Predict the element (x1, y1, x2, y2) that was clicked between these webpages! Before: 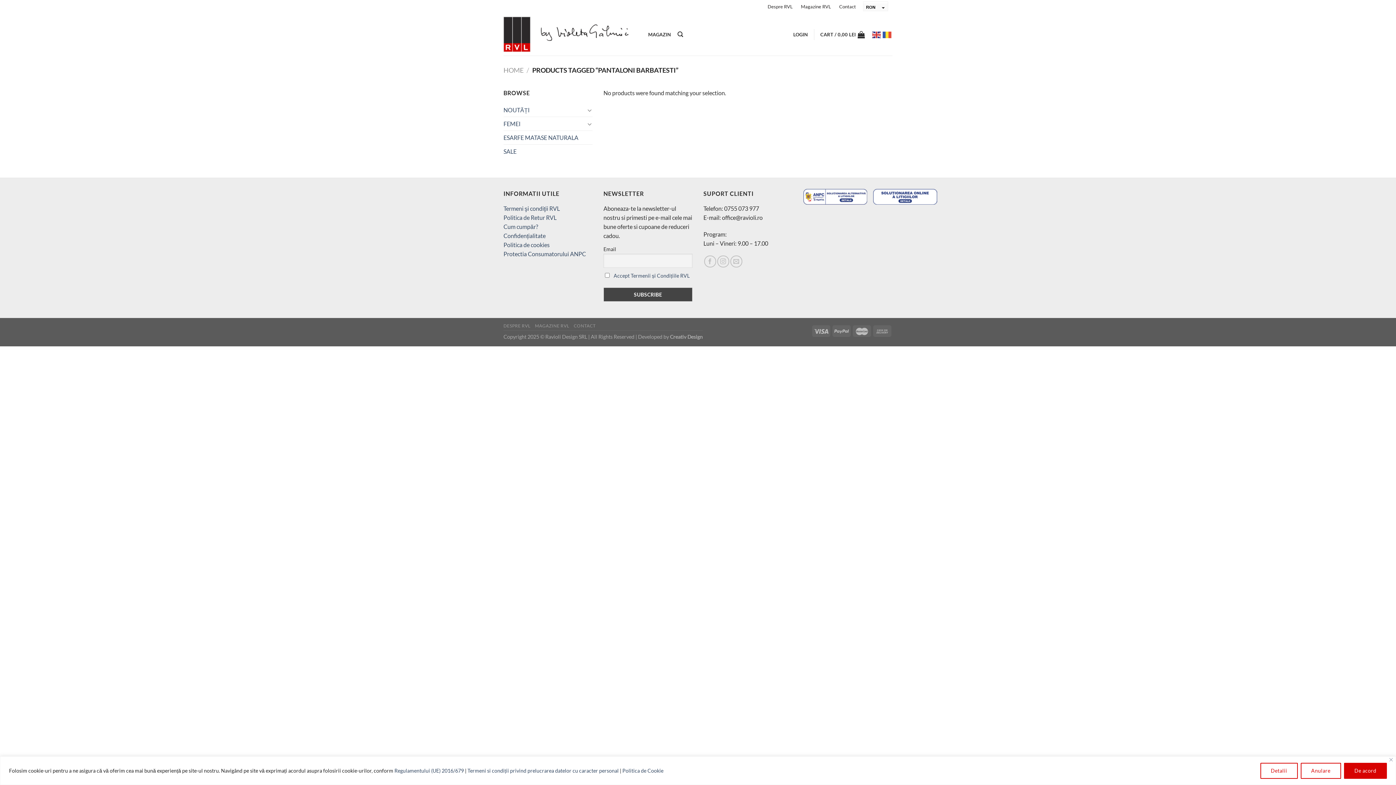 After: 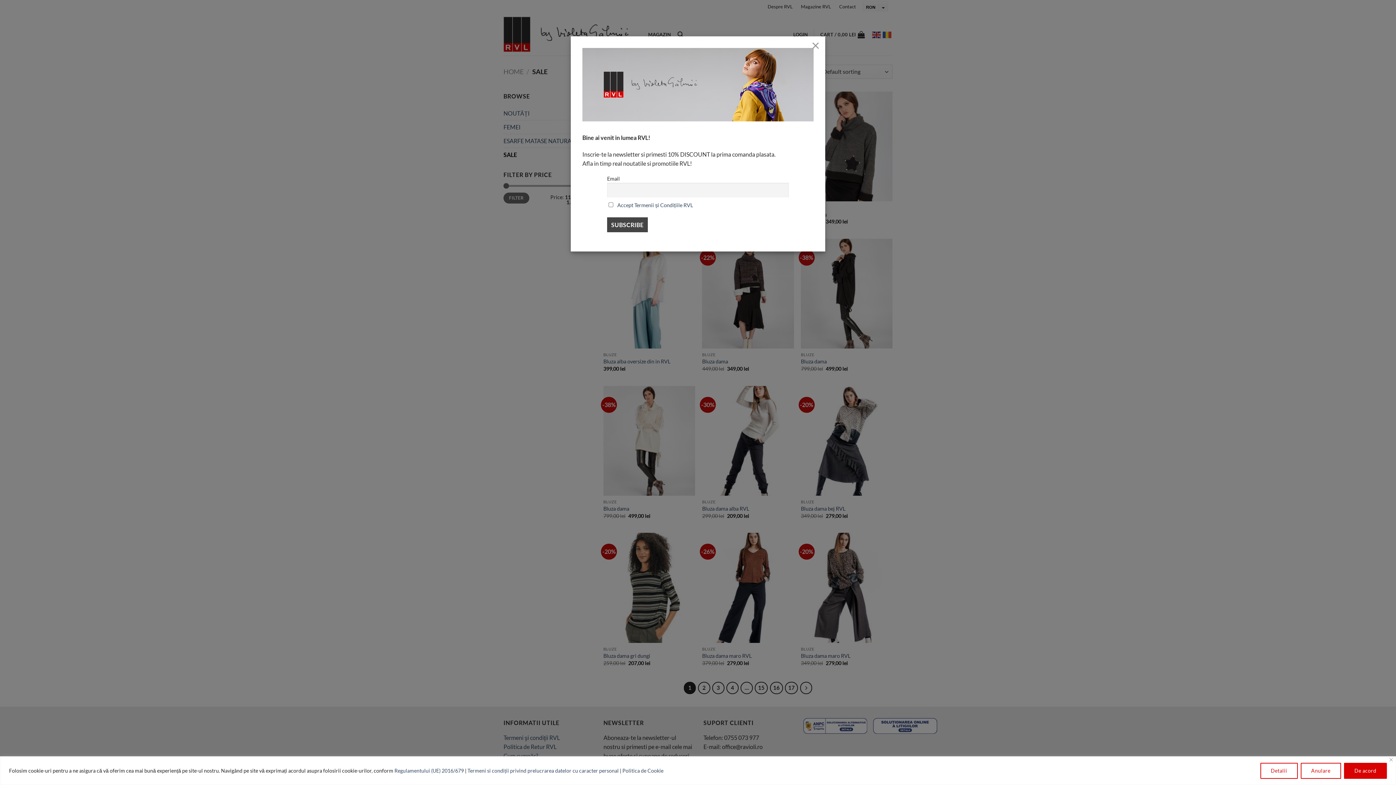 Action: label: SALE bbox: (503, 144, 592, 158)